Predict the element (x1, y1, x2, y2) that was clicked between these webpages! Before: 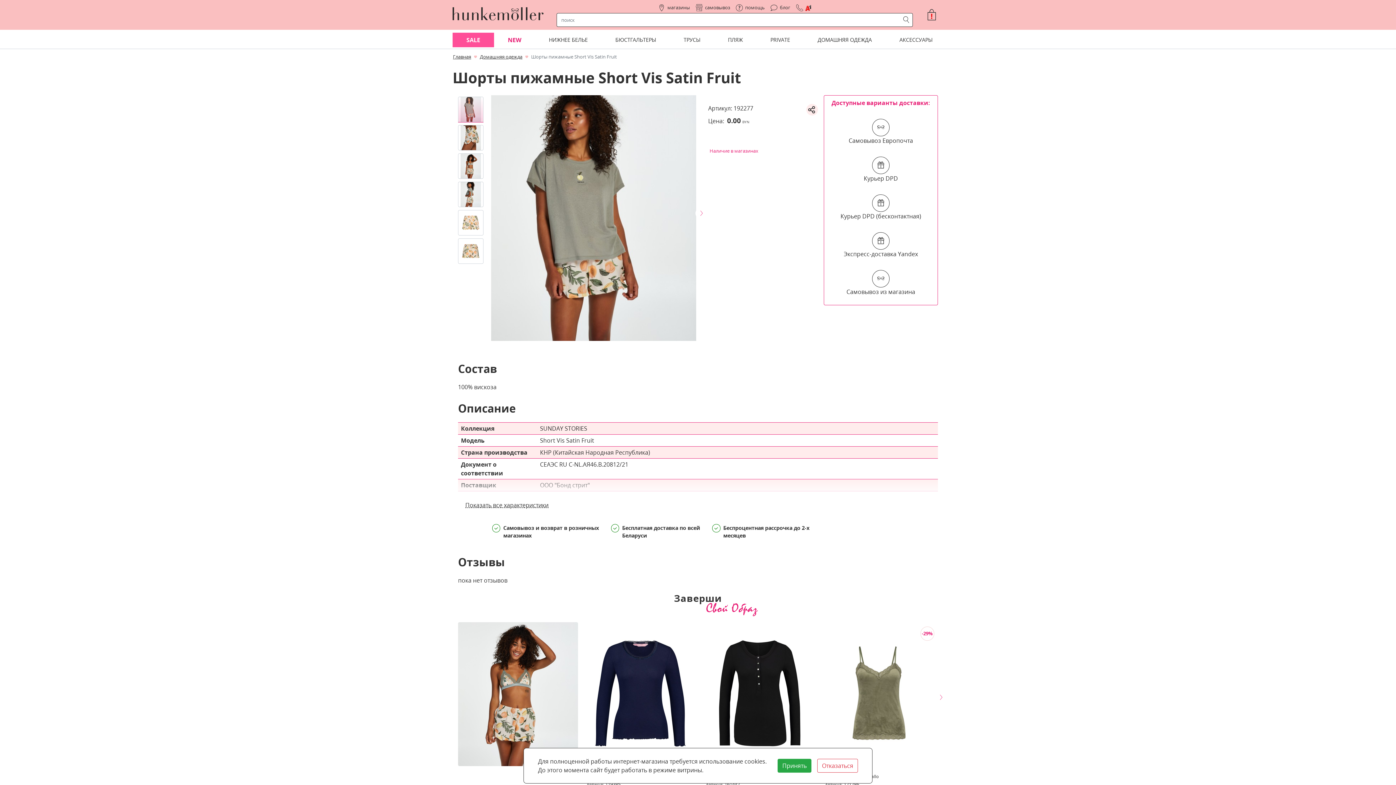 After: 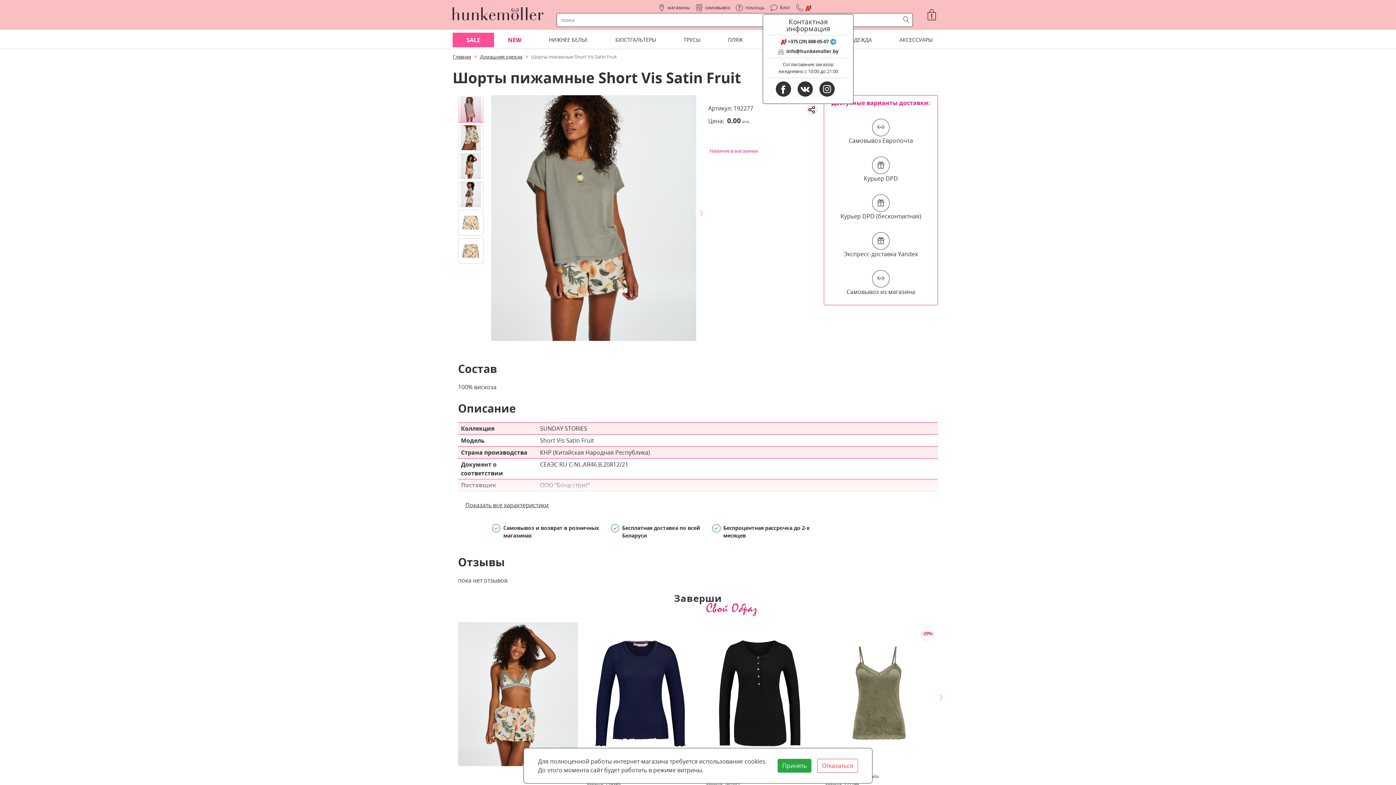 Action: bbox: (805, 4, 811, 10)